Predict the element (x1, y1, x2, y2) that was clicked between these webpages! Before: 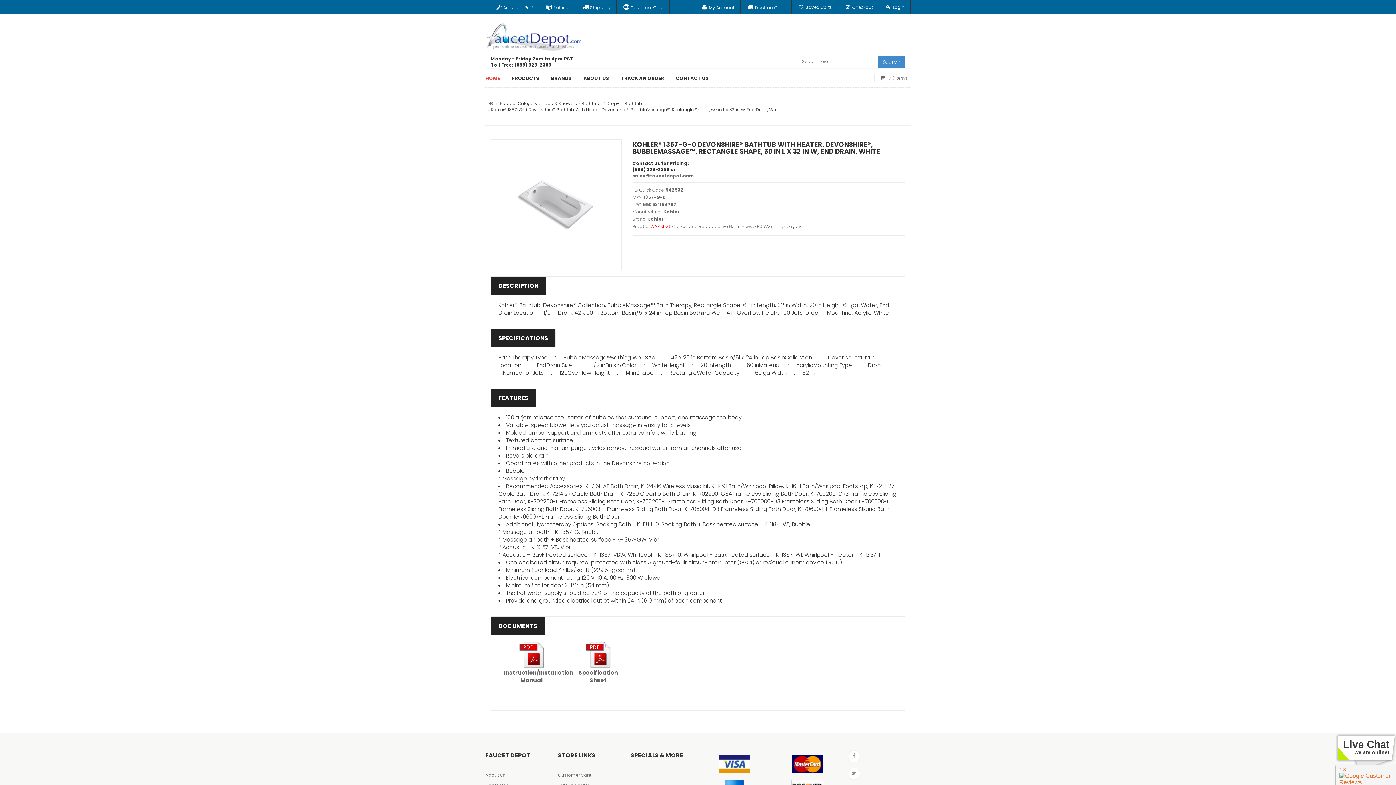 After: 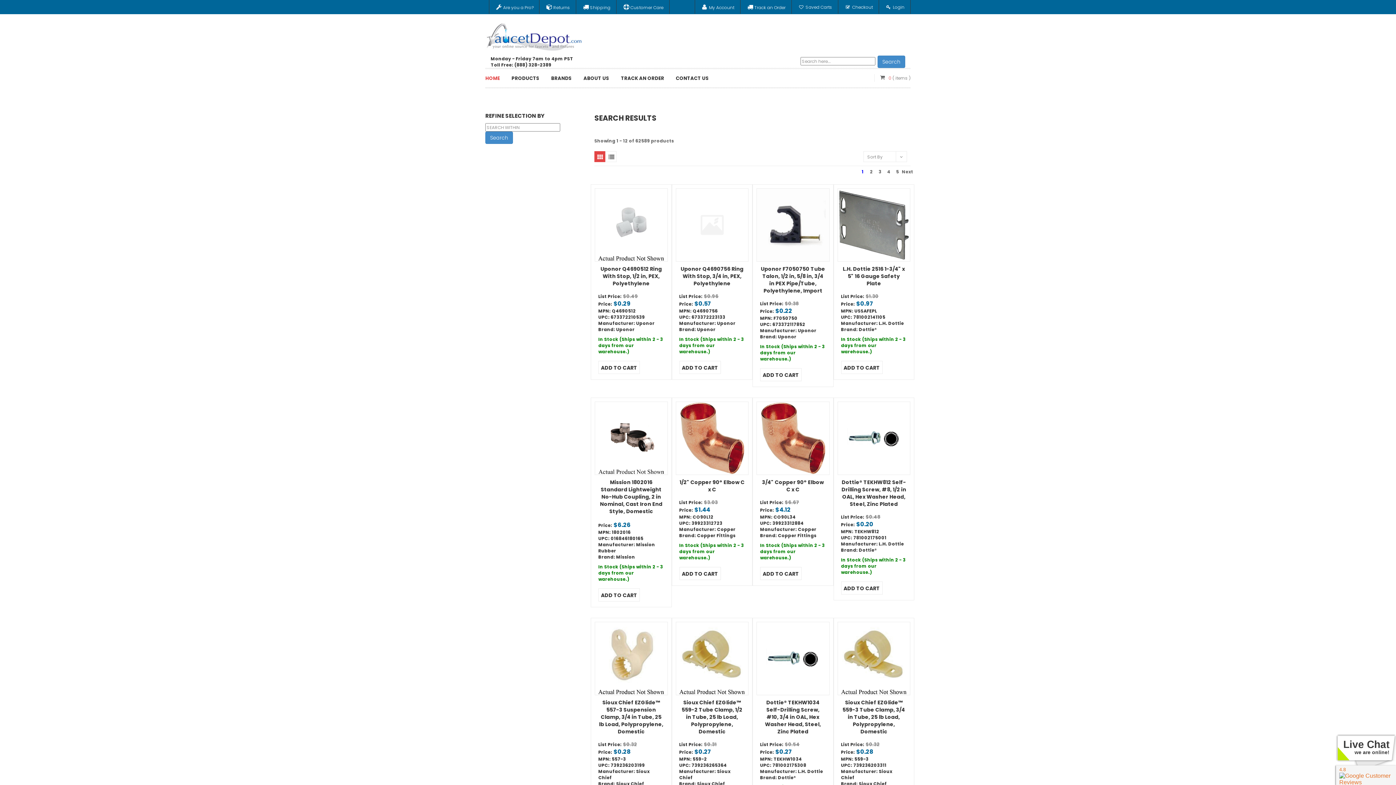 Action: label: Search bbox: (877, 55, 905, 67)